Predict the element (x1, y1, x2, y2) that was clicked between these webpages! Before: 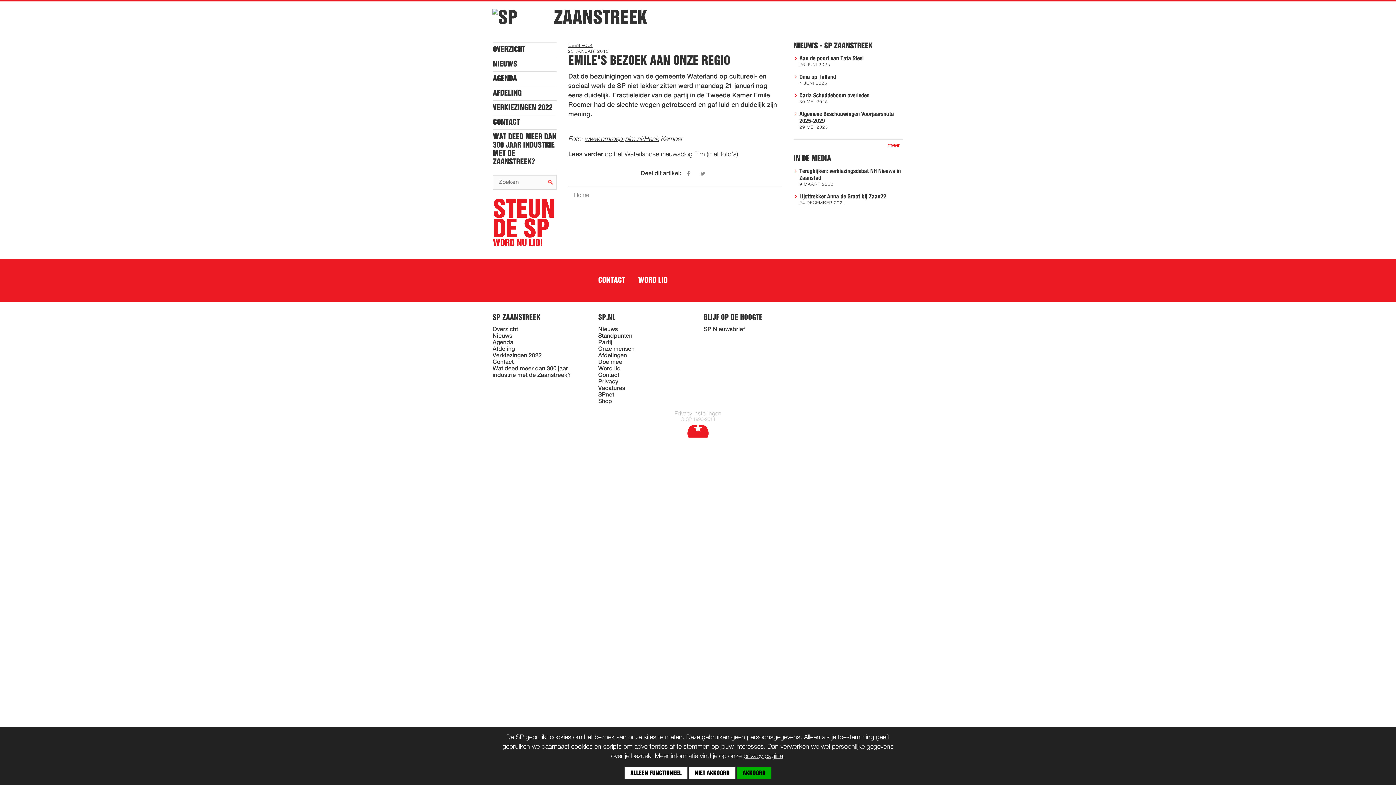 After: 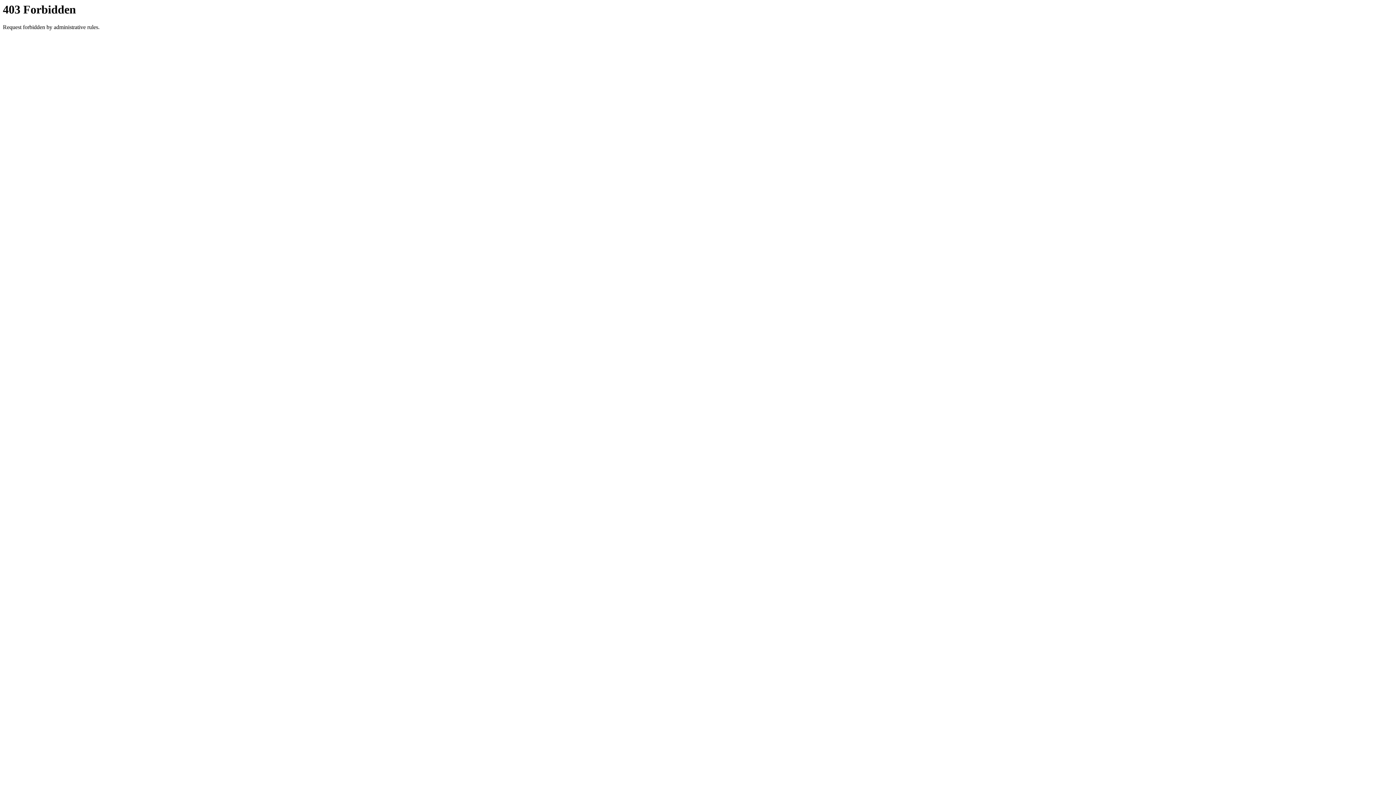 Action: bbox: (743, 753, 783, 760) label: privacy pagina